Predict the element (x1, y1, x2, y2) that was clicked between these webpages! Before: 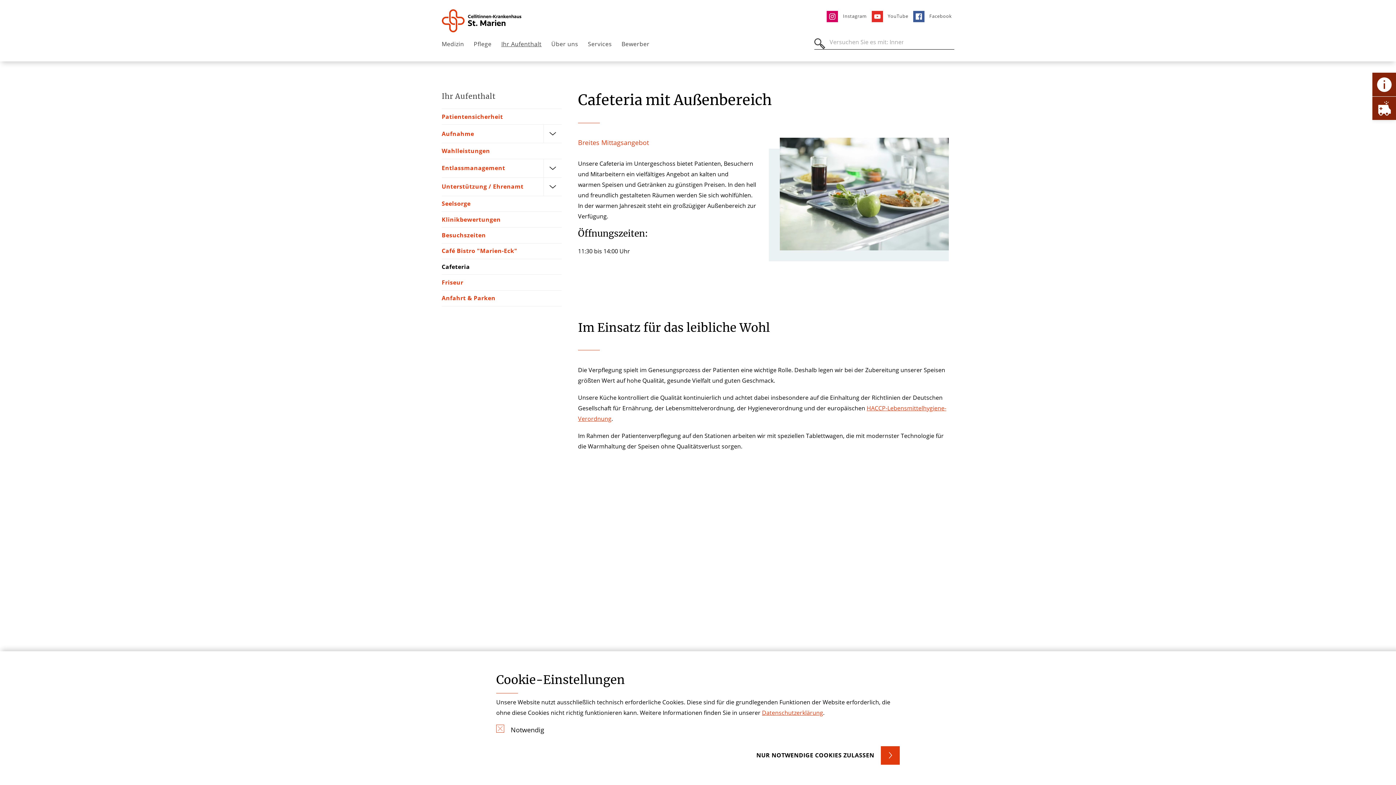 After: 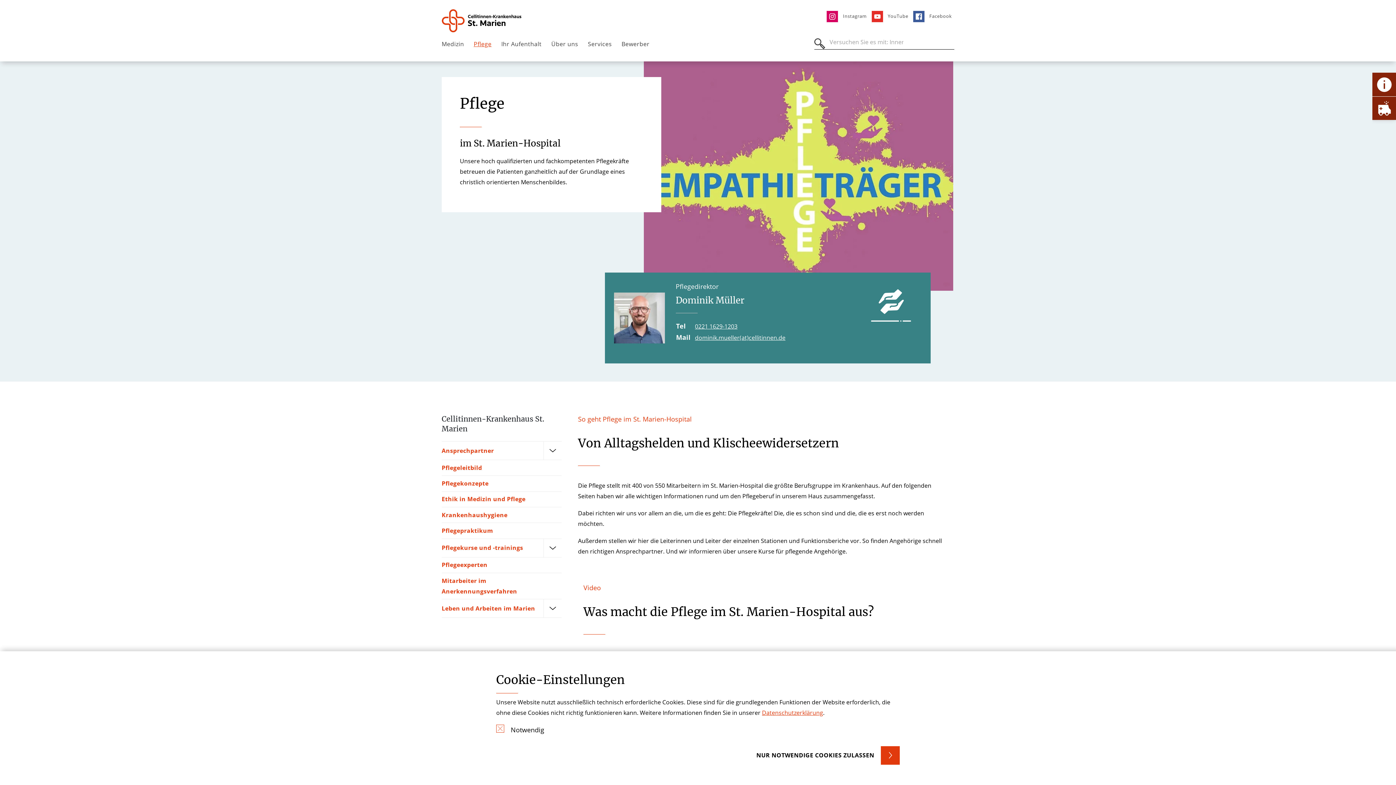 Action: label: Pflege bbox: (469, 34, 496, 54)